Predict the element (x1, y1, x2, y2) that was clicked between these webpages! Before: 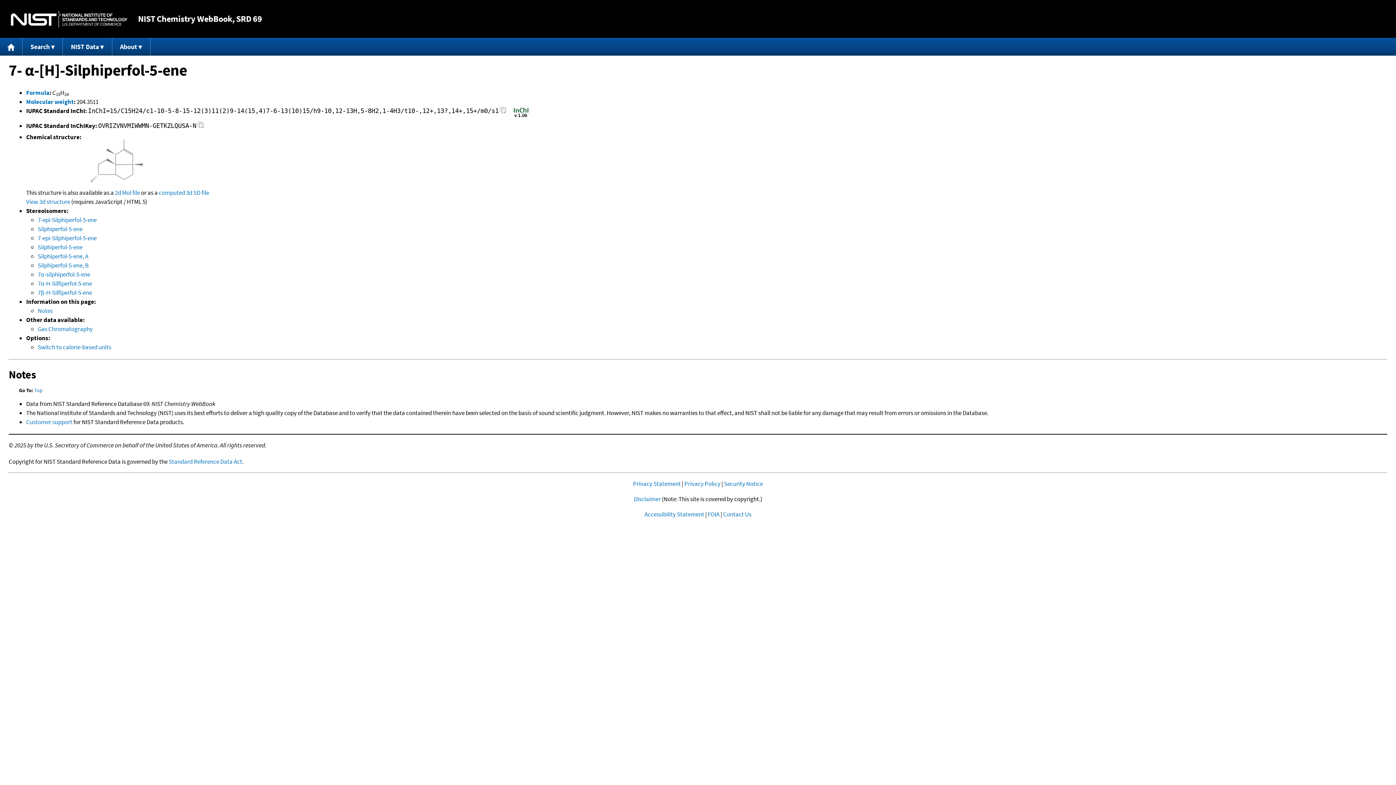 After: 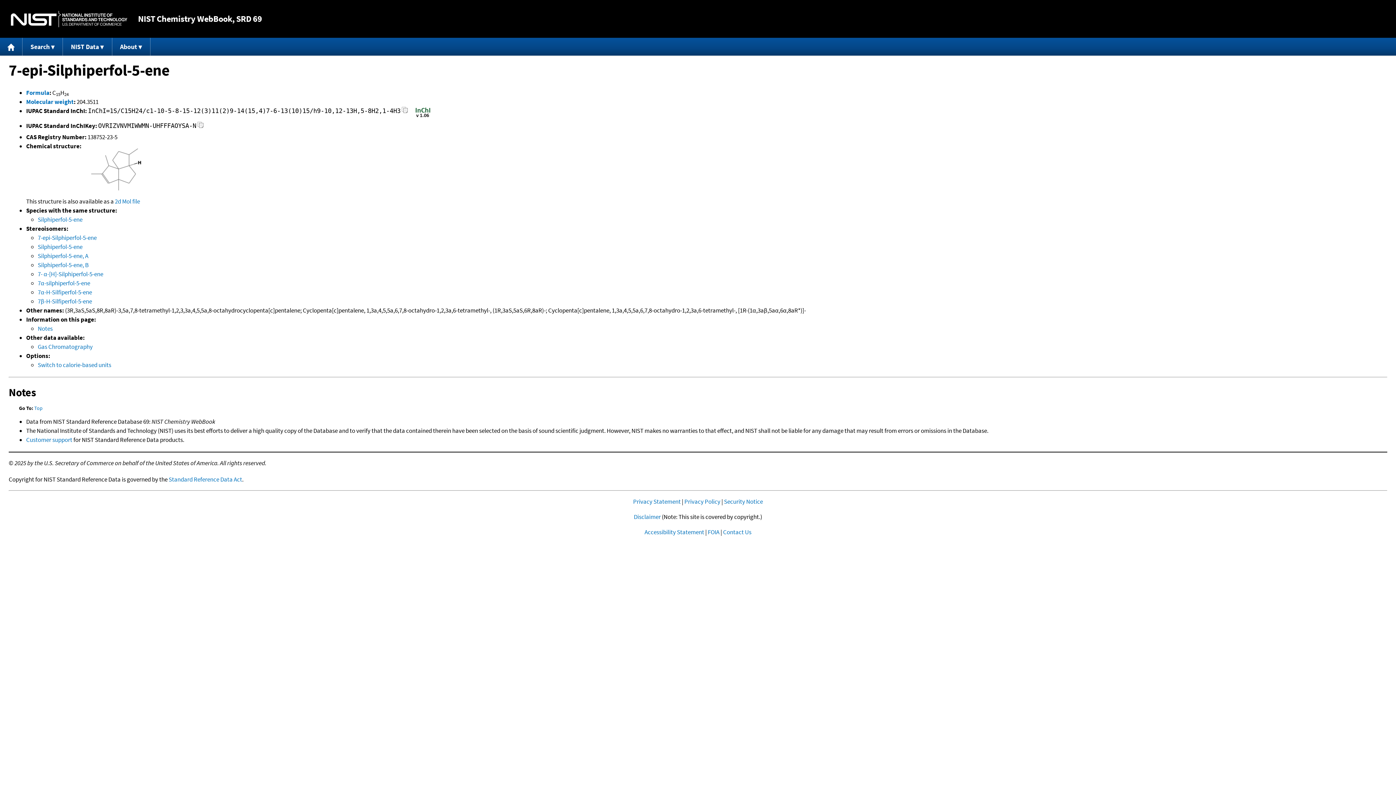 Action: bbox: (37, 215, 96, 223) label: 7-epi-Silphiperfol-5-ene